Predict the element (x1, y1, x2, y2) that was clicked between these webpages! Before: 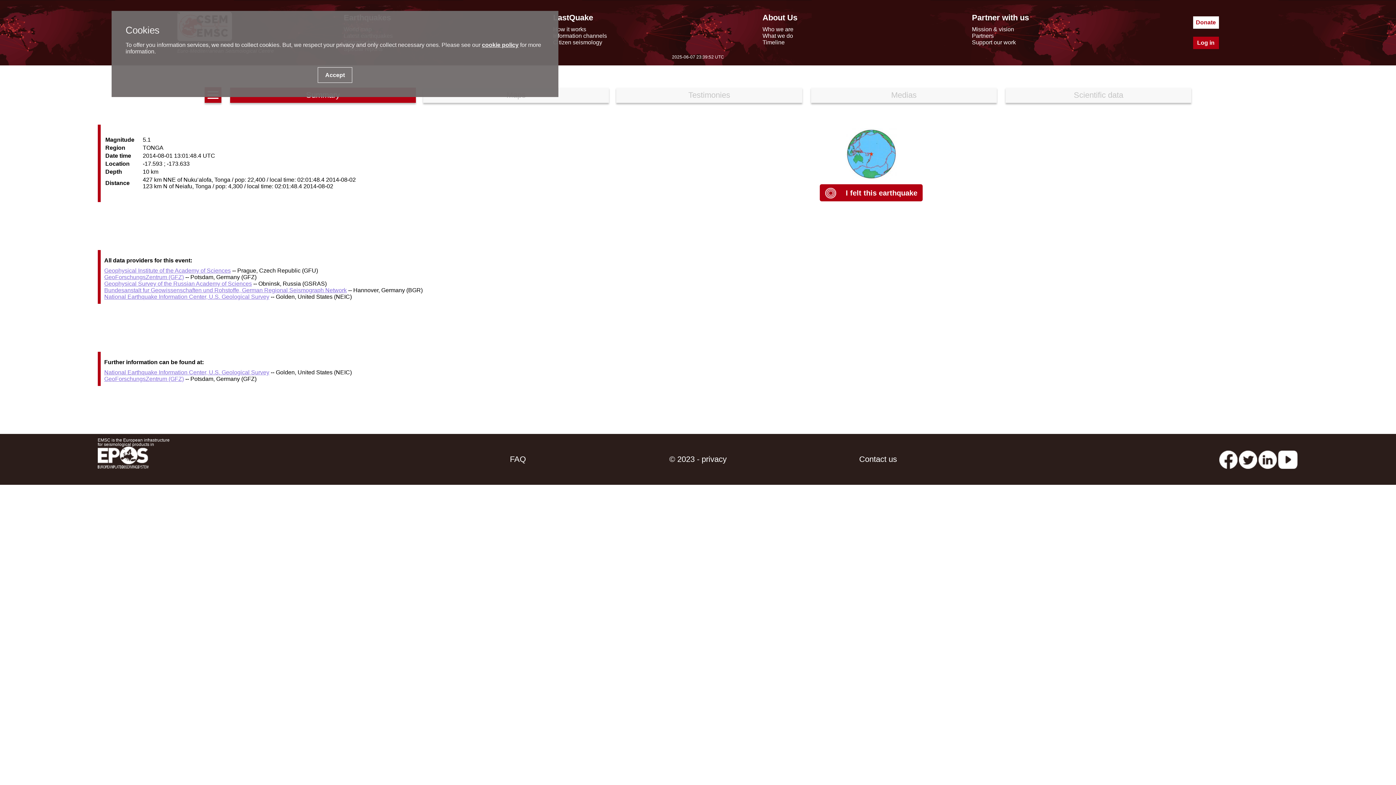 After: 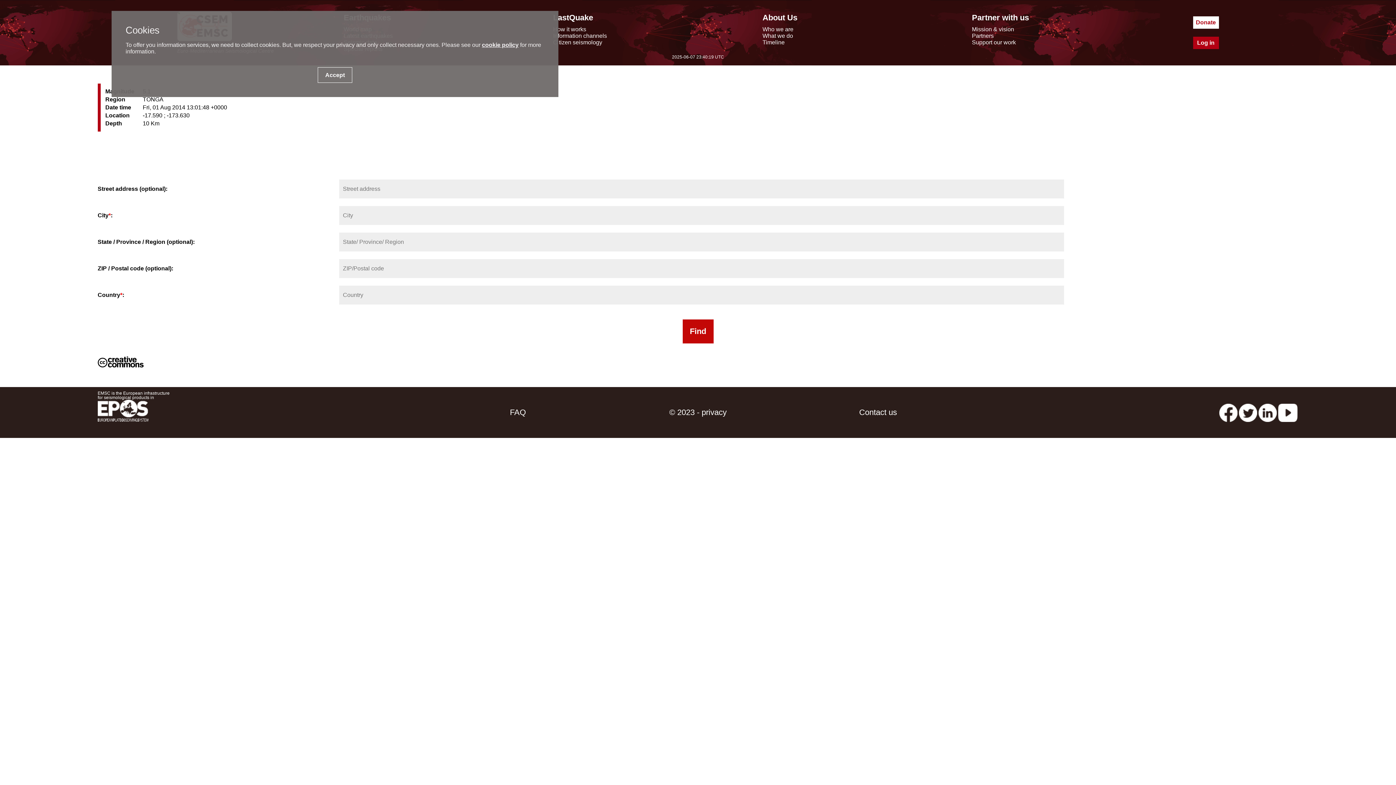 Action: bbox: (825, 188, 917, 196) label:  I felt this earthquake